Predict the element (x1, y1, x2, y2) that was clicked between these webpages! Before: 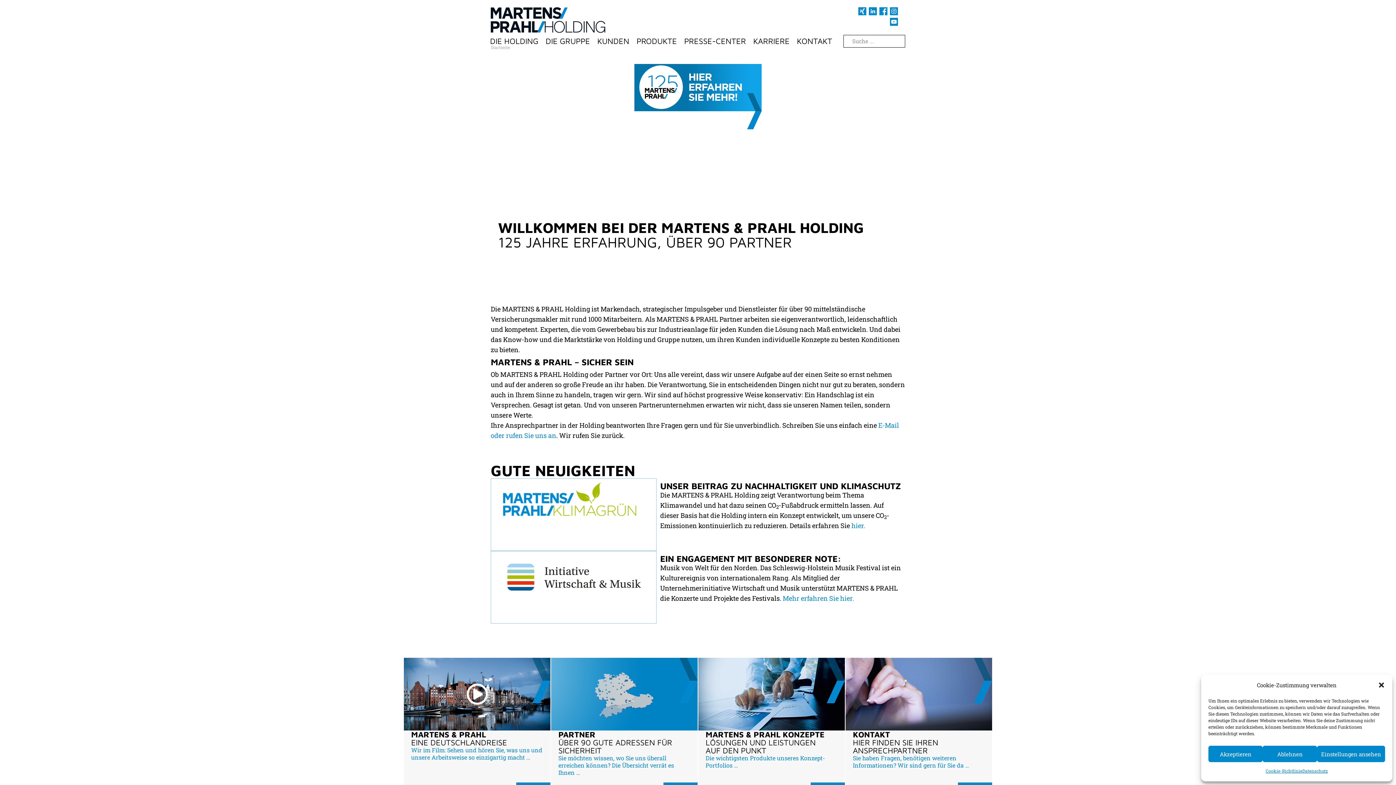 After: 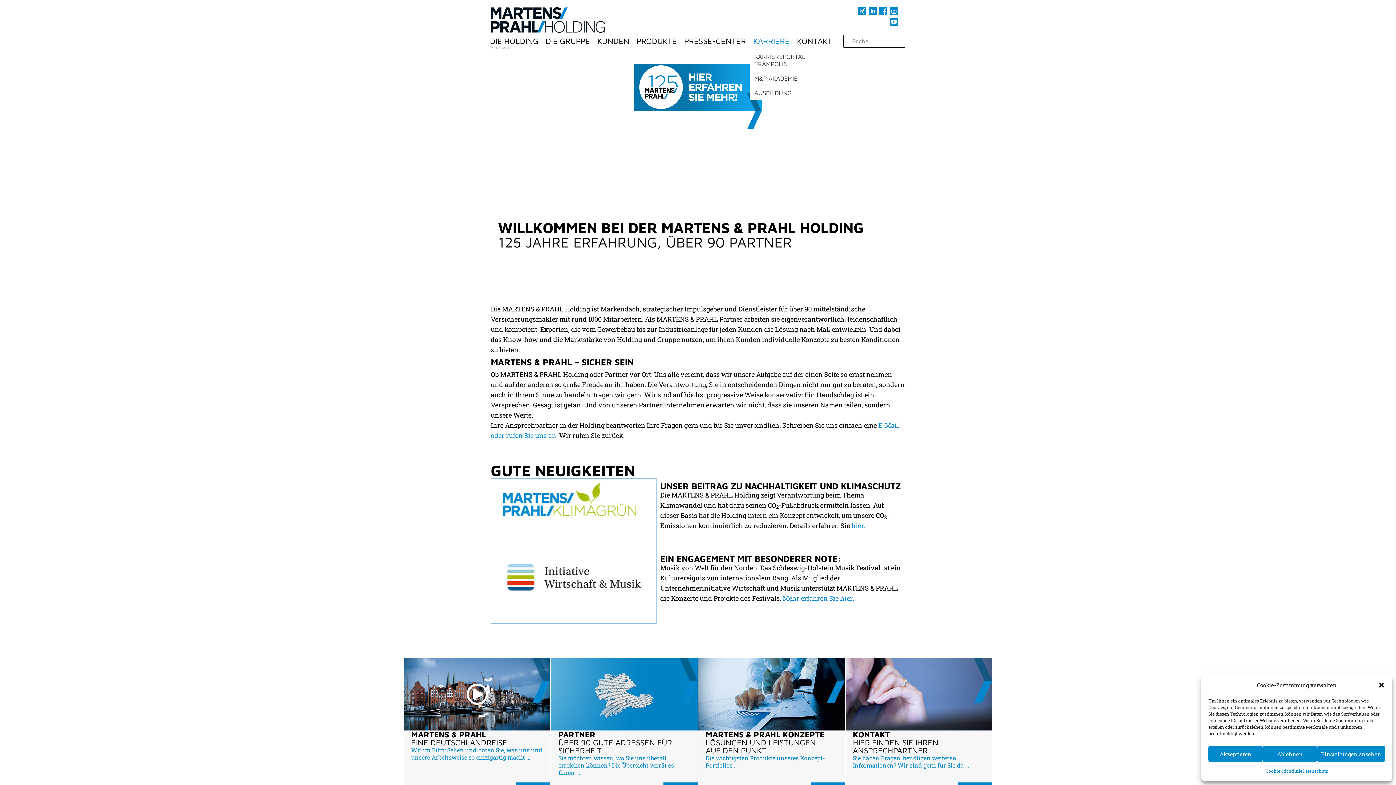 Action: label: KARRIERE bbox: (749, 32, 793, 49)